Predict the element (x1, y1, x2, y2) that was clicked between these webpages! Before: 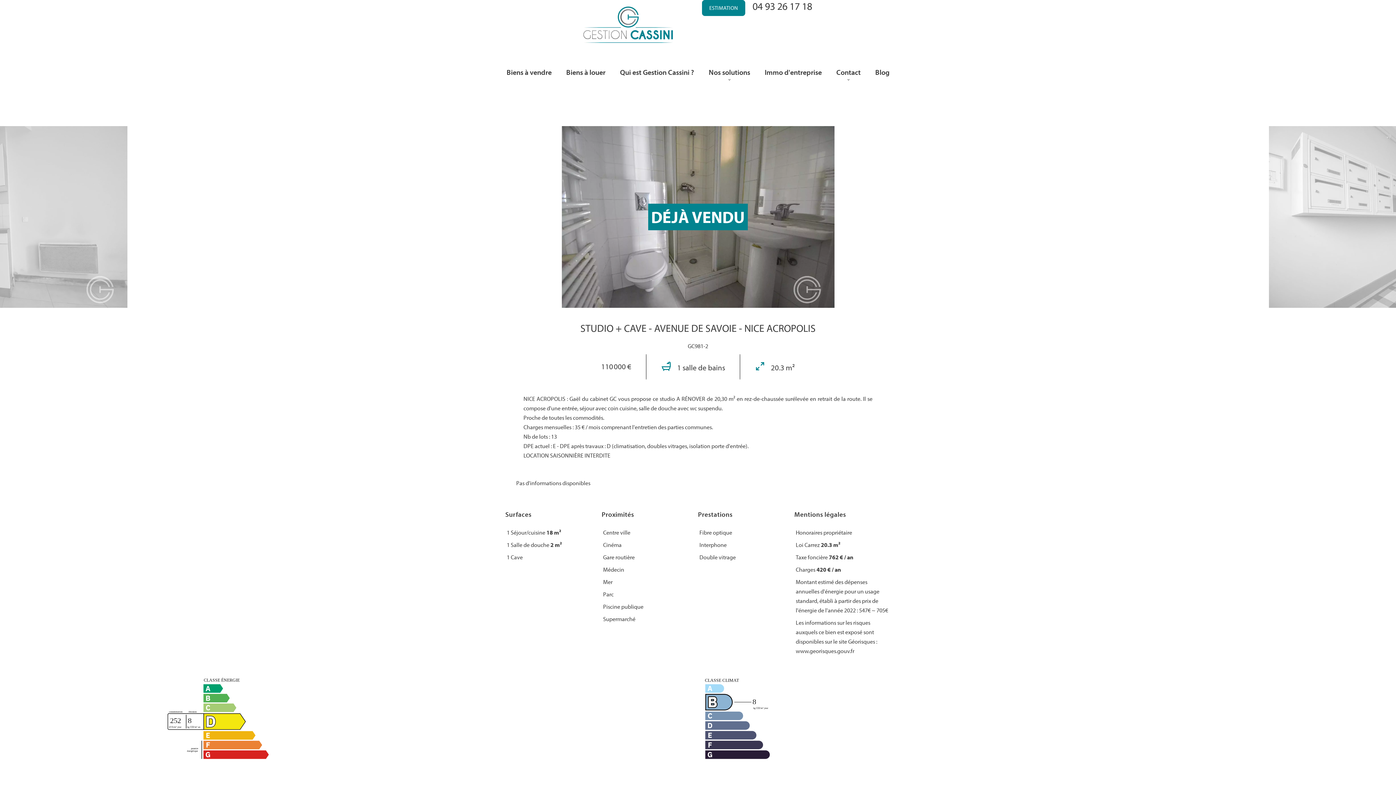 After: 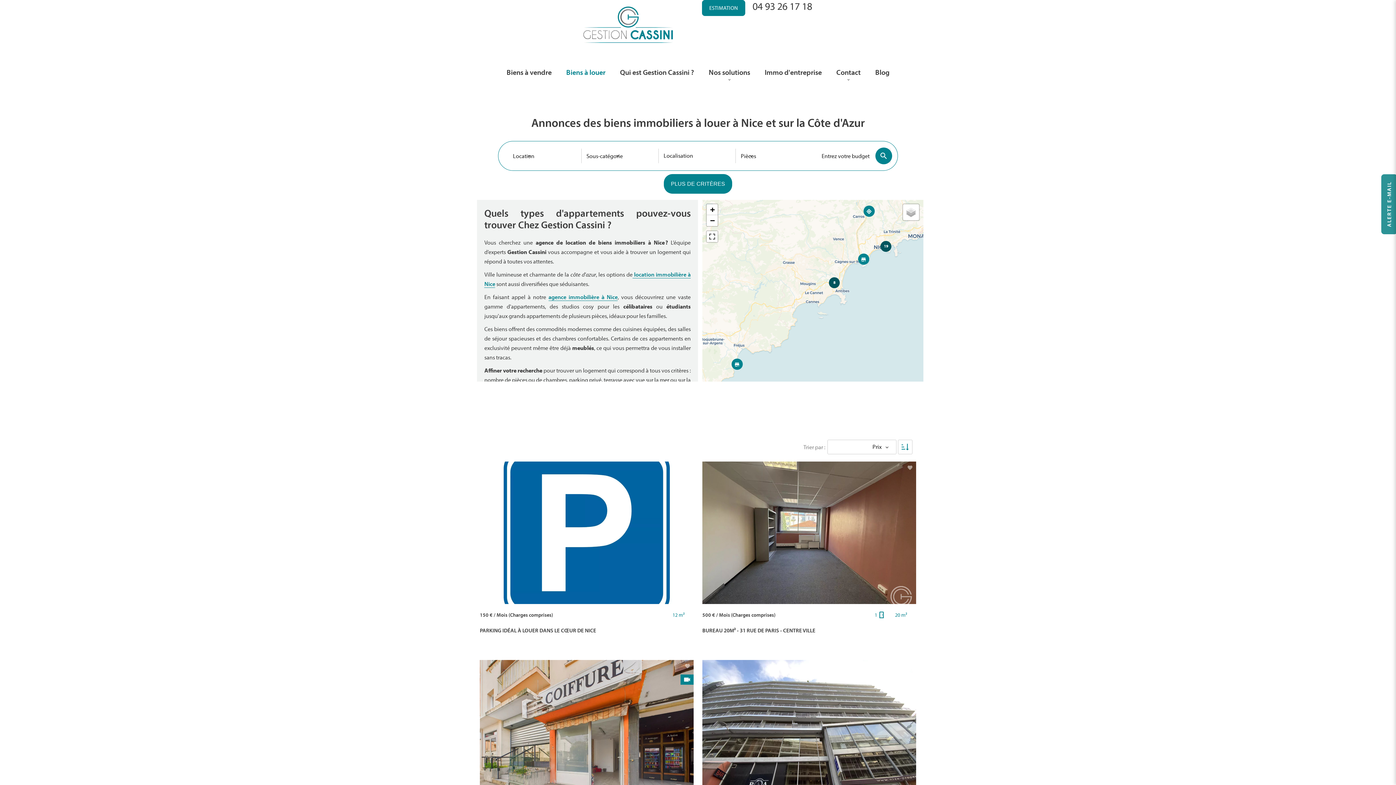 Action: label: Biens à louer bbox: (566, 67, 605, 76)